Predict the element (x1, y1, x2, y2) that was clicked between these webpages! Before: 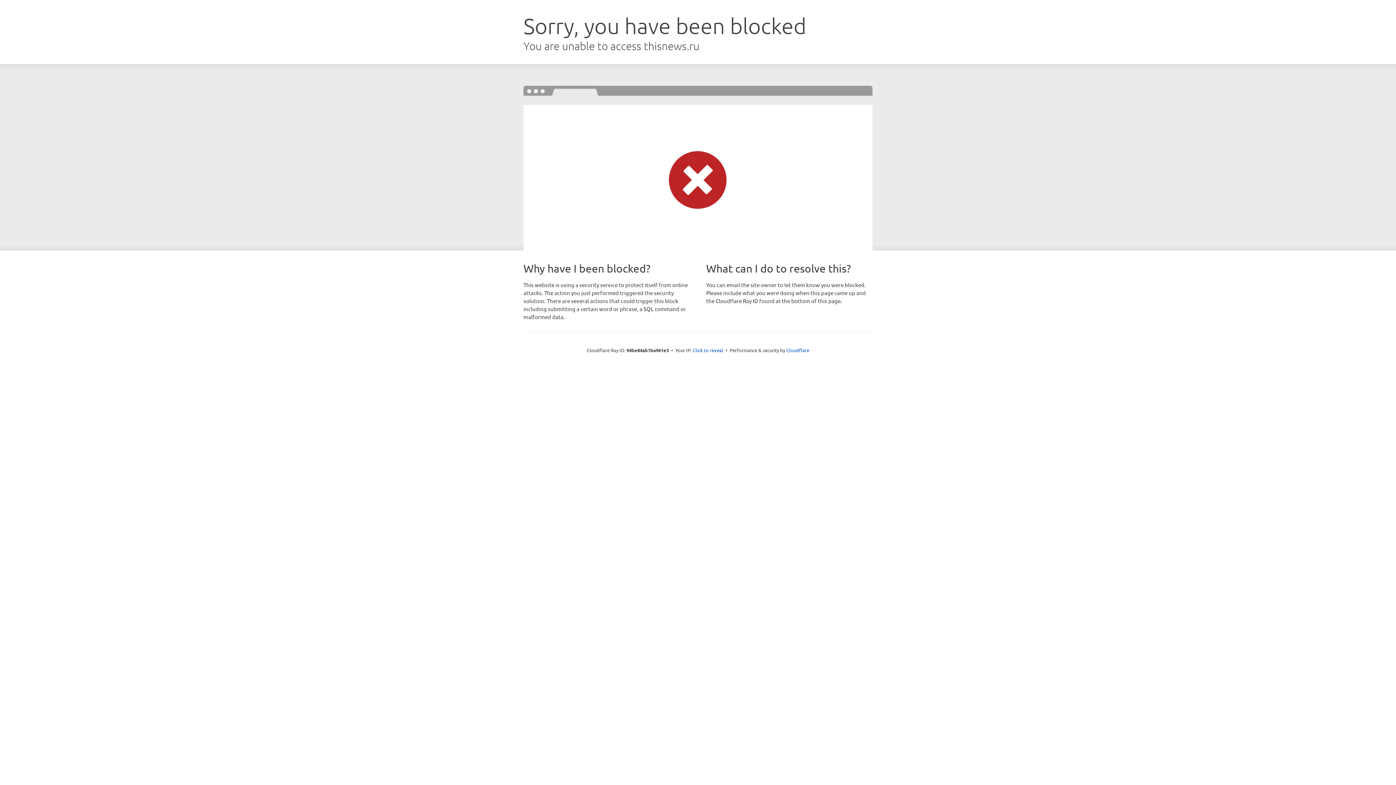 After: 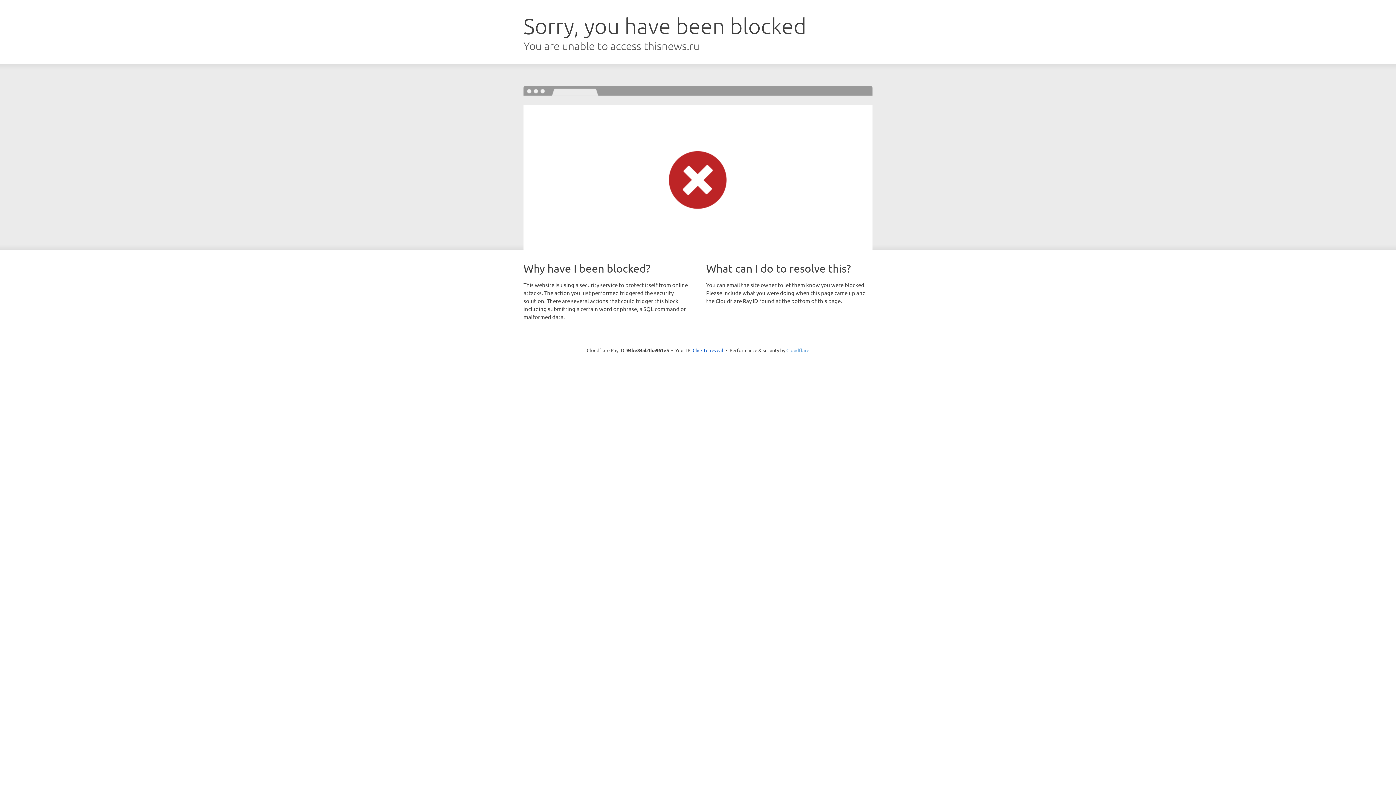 Action: bbox: (786, 347, 809, 353) label: Cloudflare